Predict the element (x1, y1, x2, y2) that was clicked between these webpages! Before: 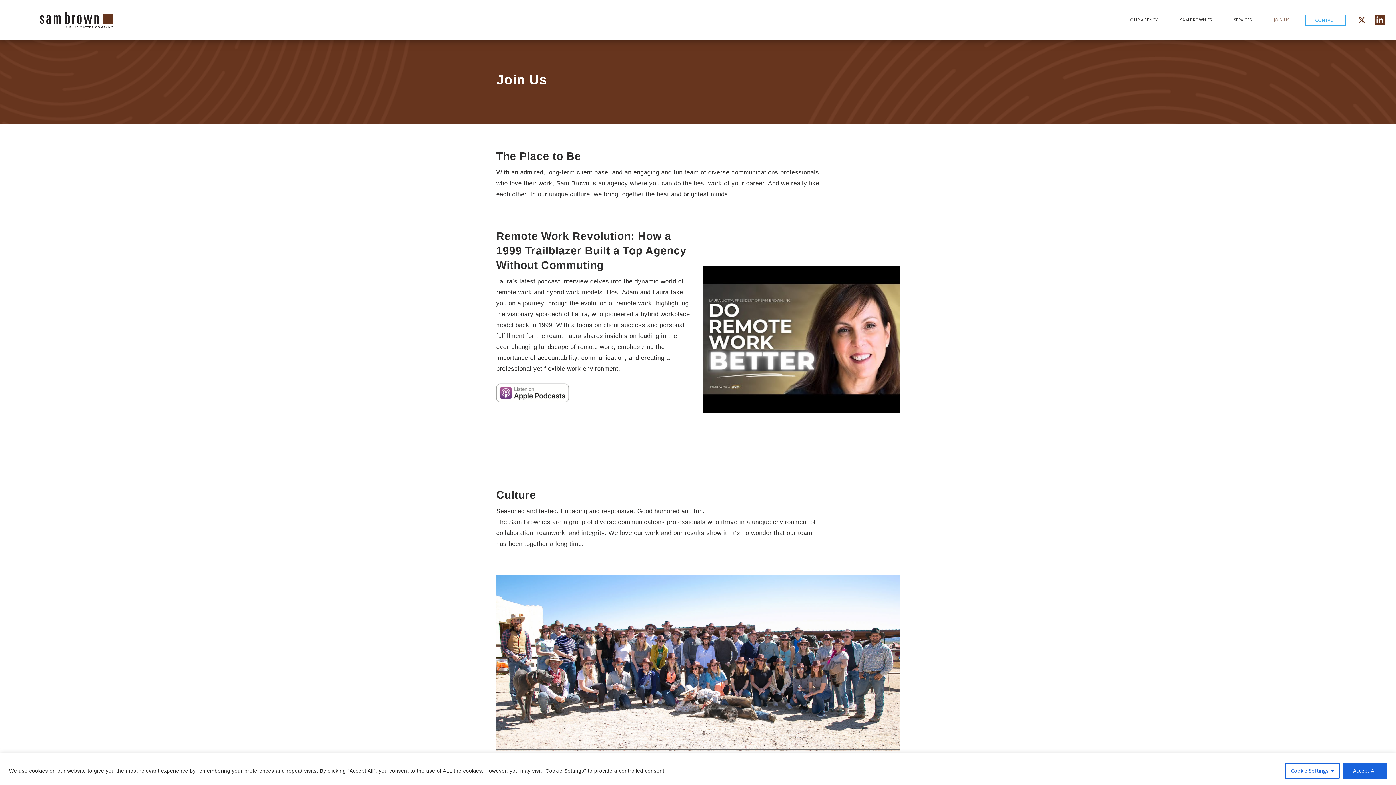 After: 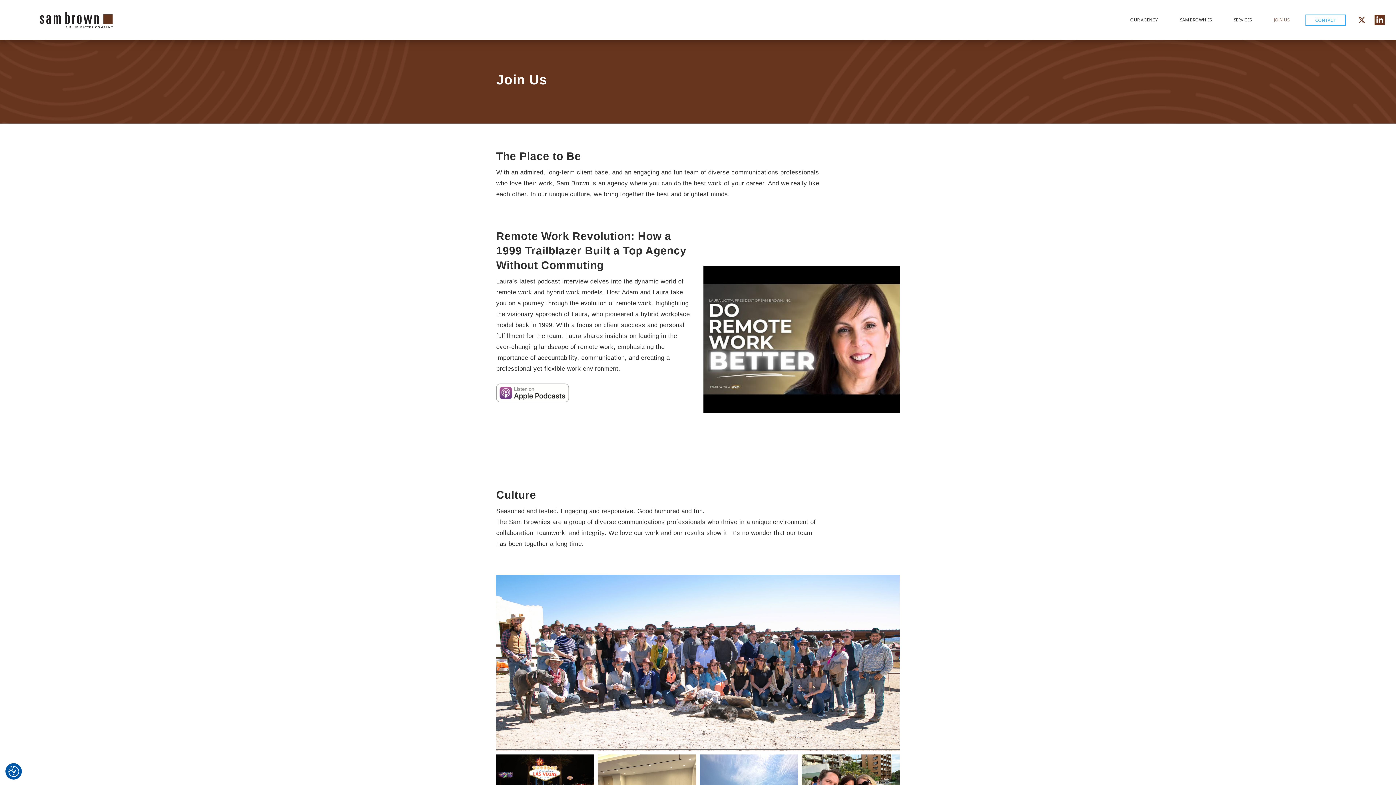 Action: label: Accept All bbox: (1342, 763, 1387, 779)